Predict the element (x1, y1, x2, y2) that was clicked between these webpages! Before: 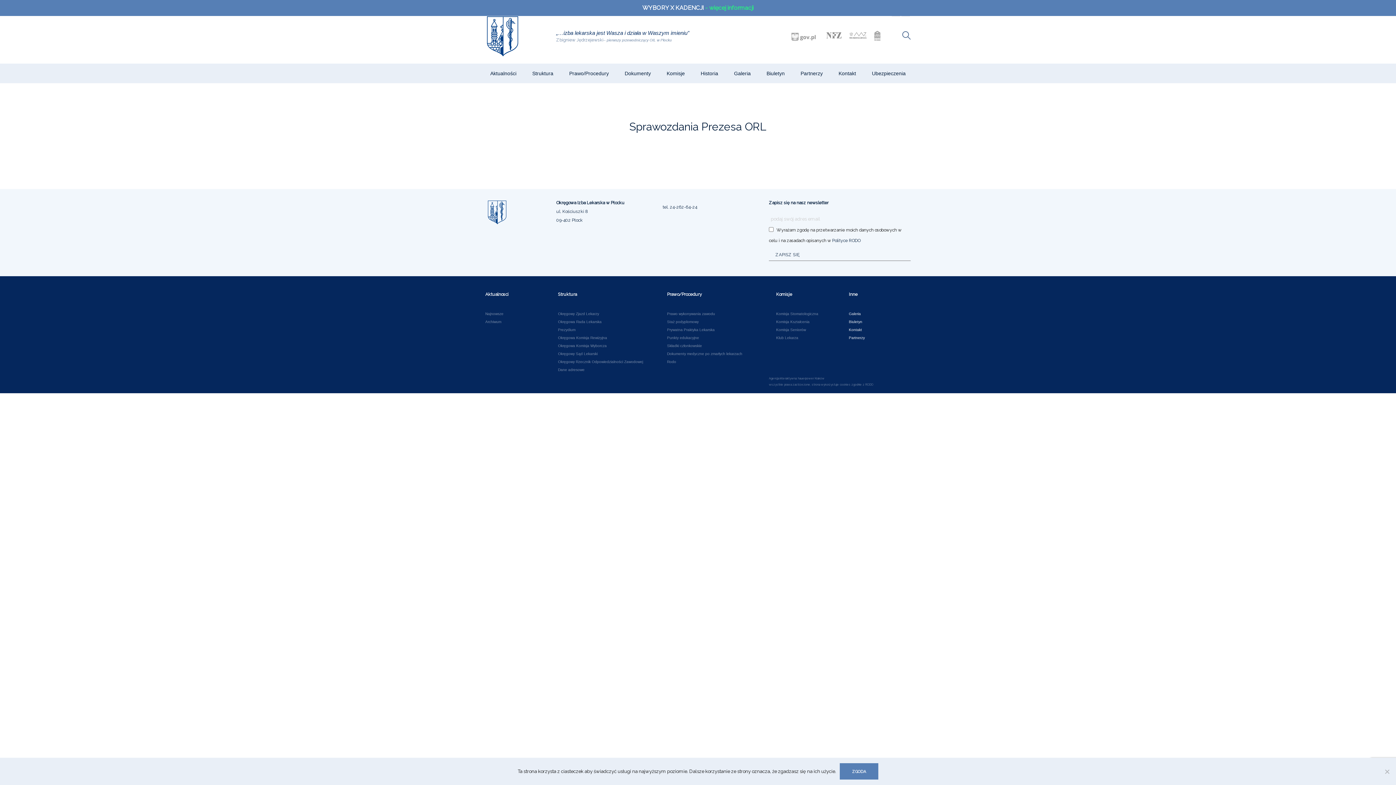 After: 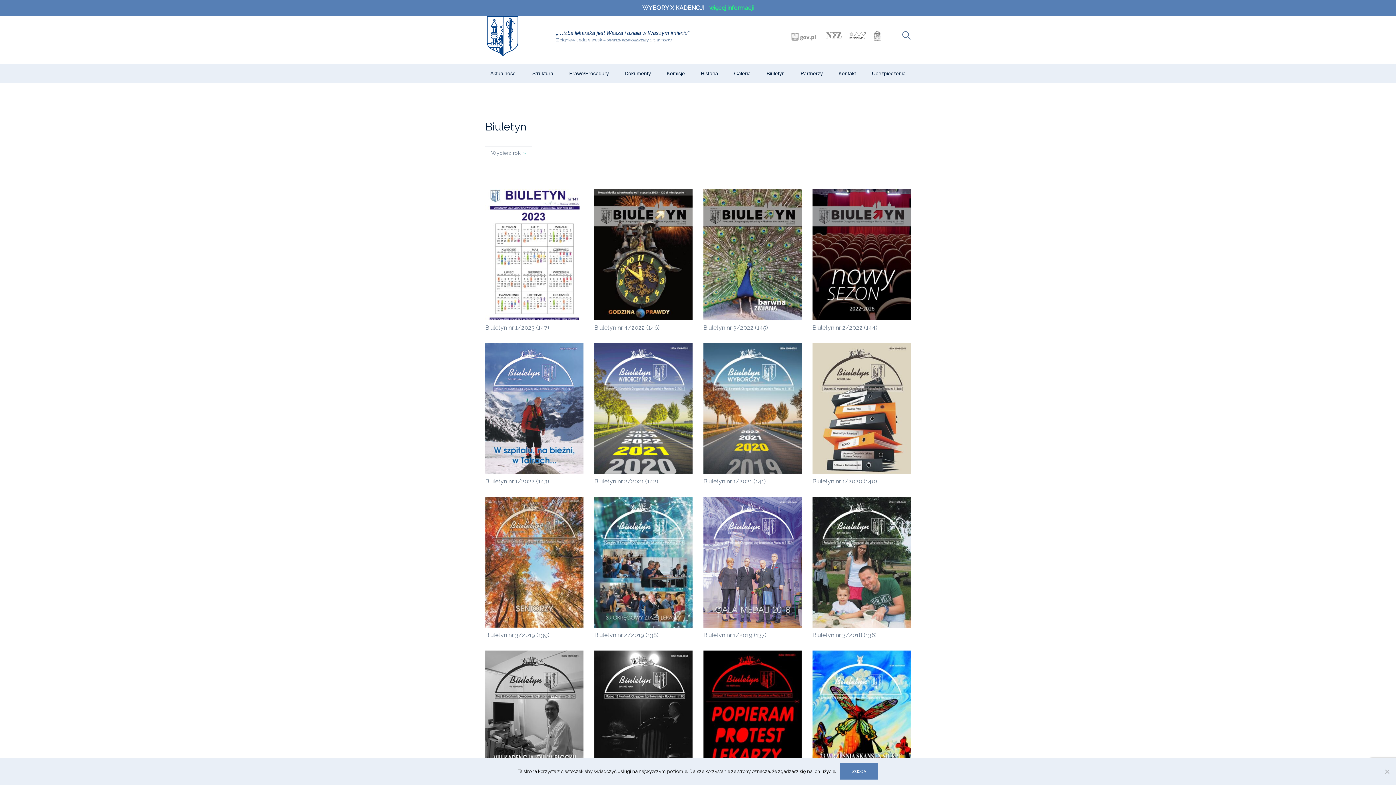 Action: label: Biuletyn bbox: (761, 70, 789, 76)